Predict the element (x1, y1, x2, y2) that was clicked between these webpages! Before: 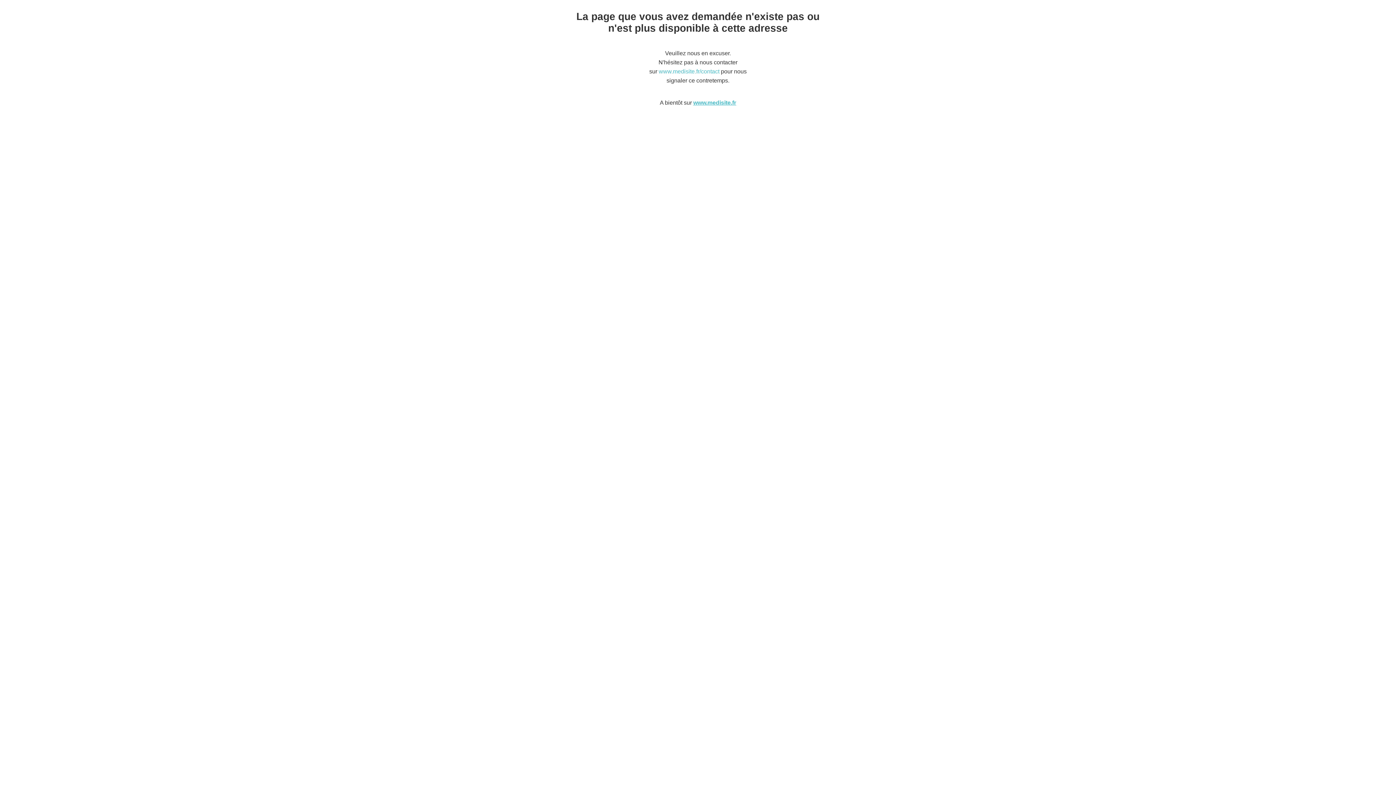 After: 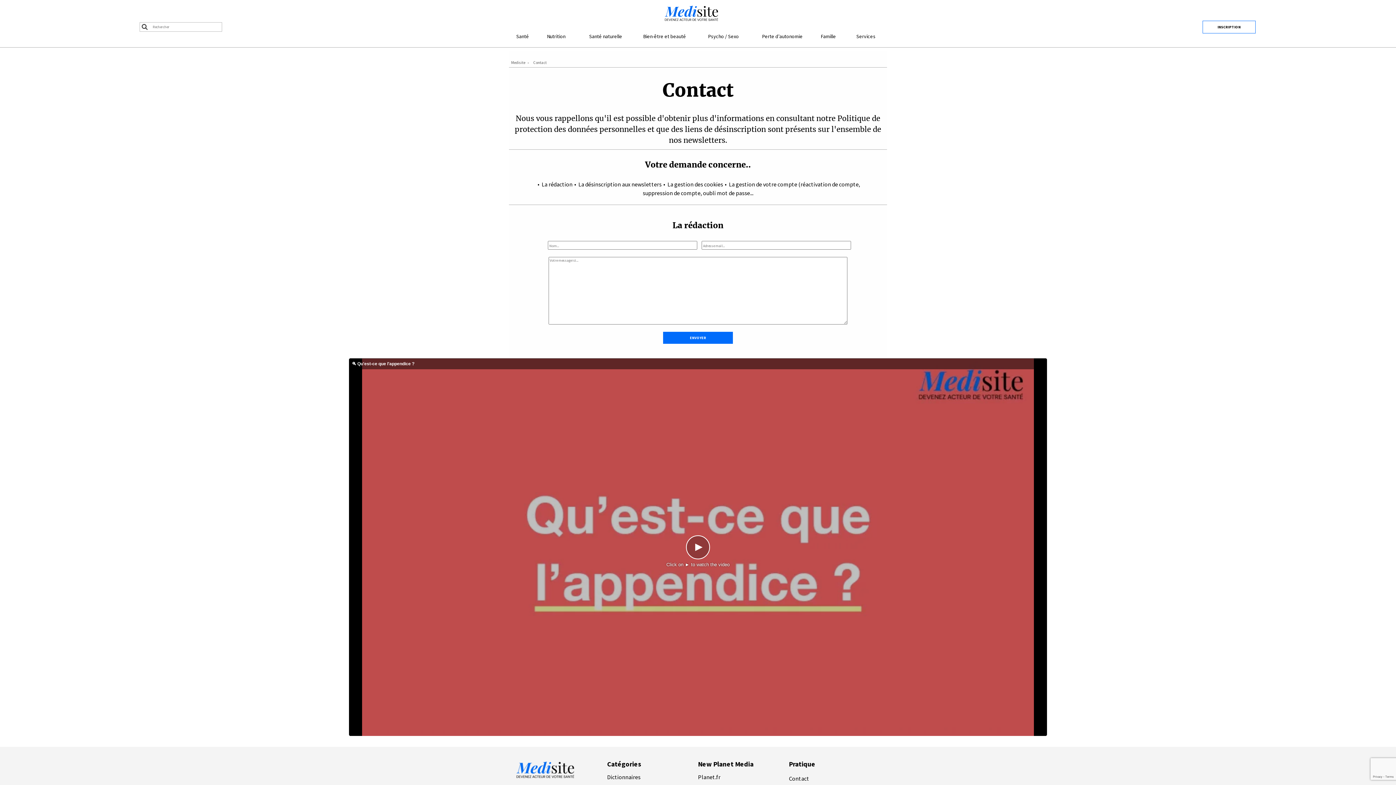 Action: label: www.medisite.fr/contact bbox: (658, 68, 719, 74)